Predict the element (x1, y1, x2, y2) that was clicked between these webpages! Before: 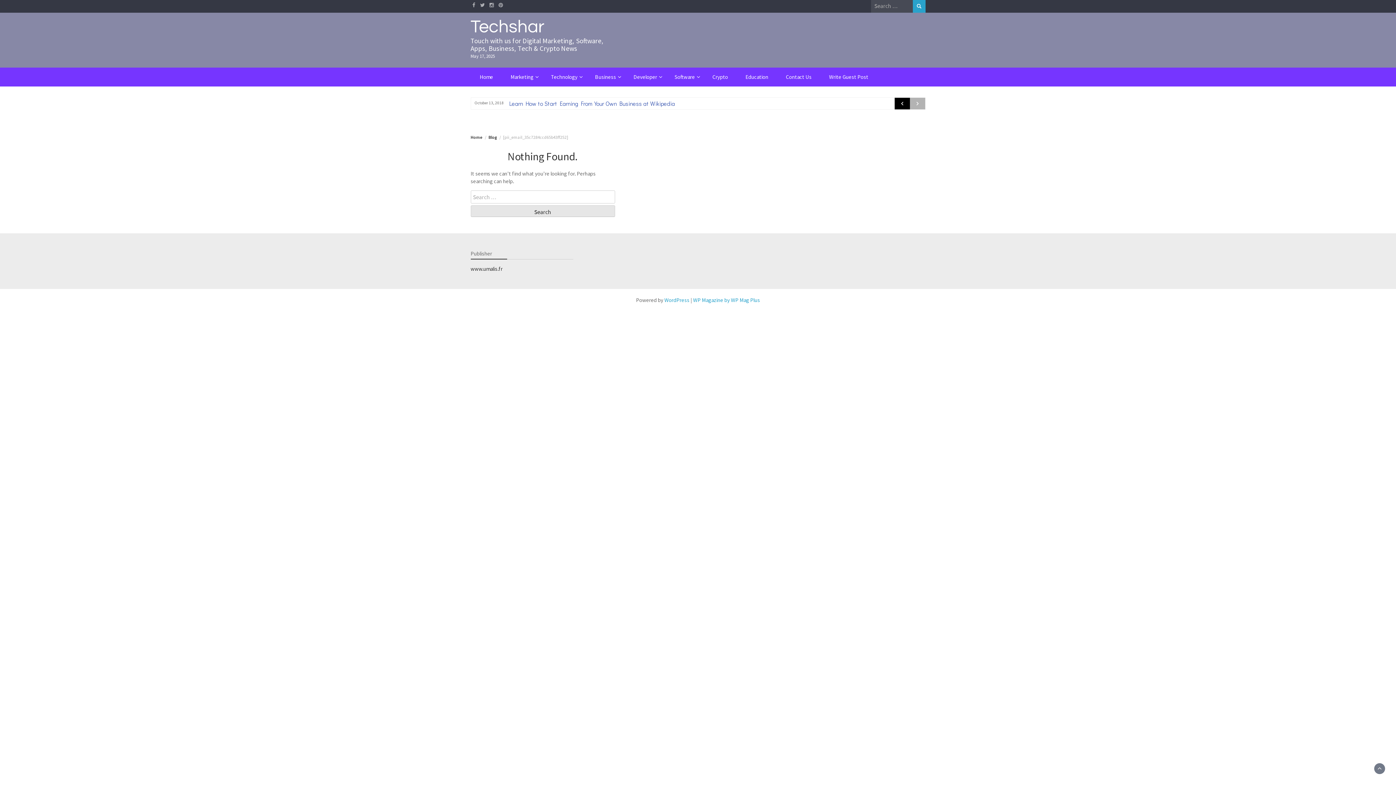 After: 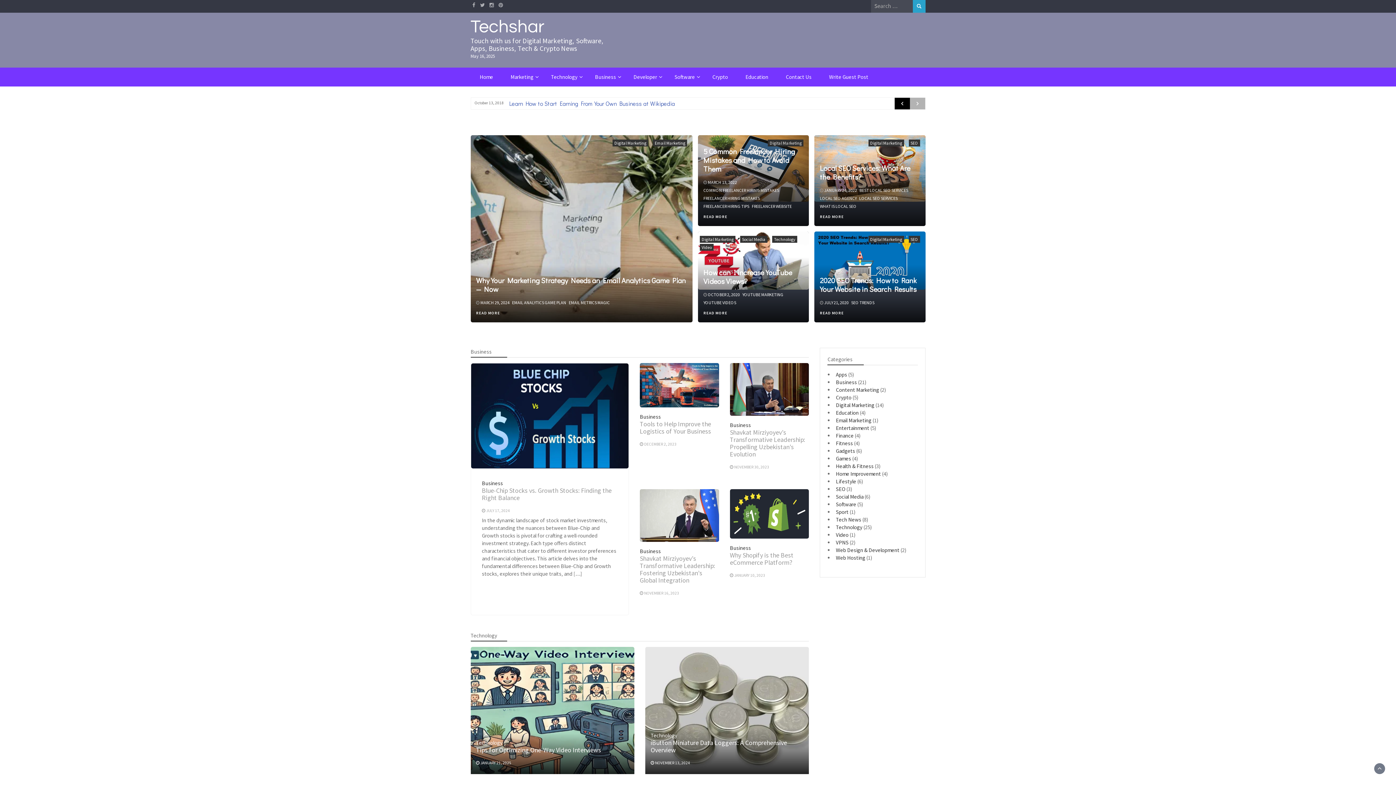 Action: bbox: (470, 134, 482, 140) label: Home